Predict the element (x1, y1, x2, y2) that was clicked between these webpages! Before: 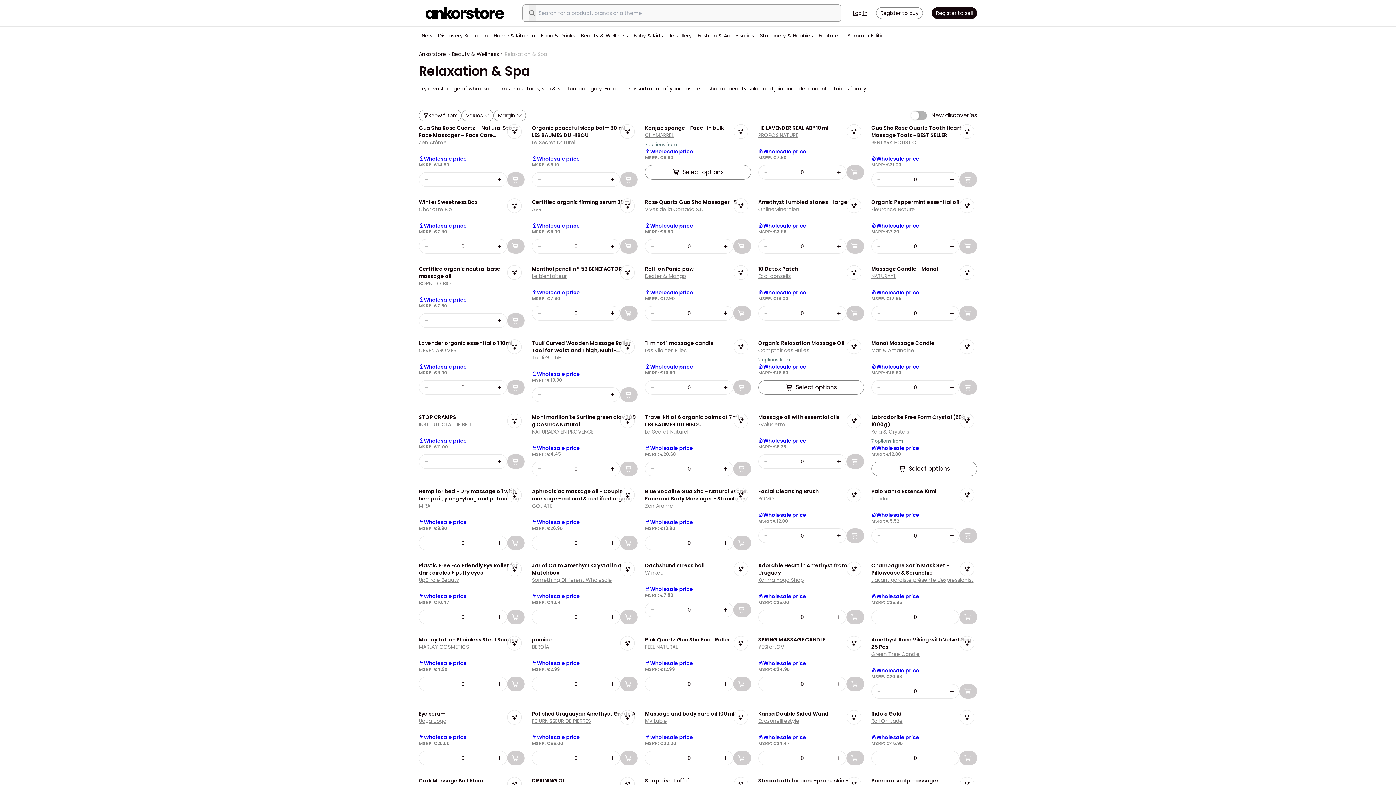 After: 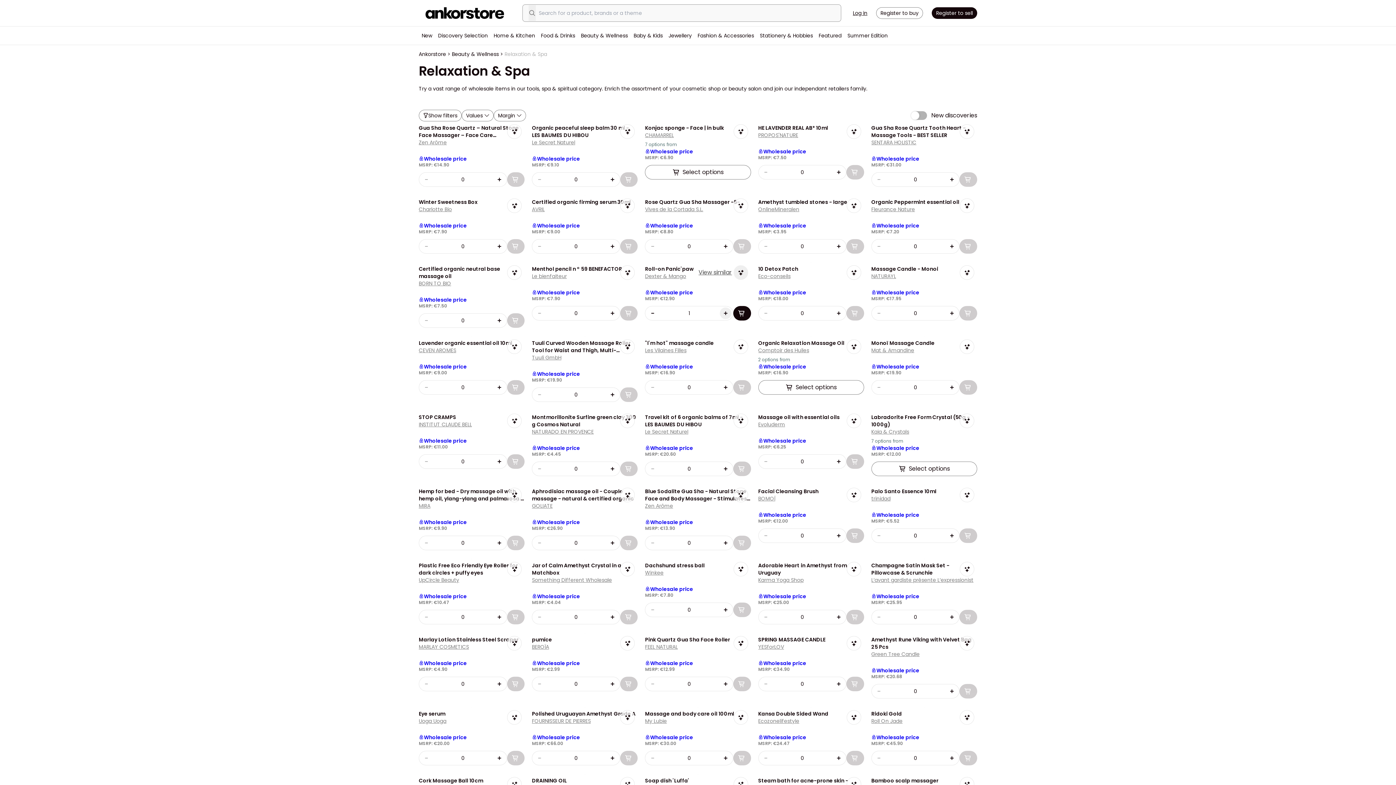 Action: bbox: (720, 307, 731, 319)